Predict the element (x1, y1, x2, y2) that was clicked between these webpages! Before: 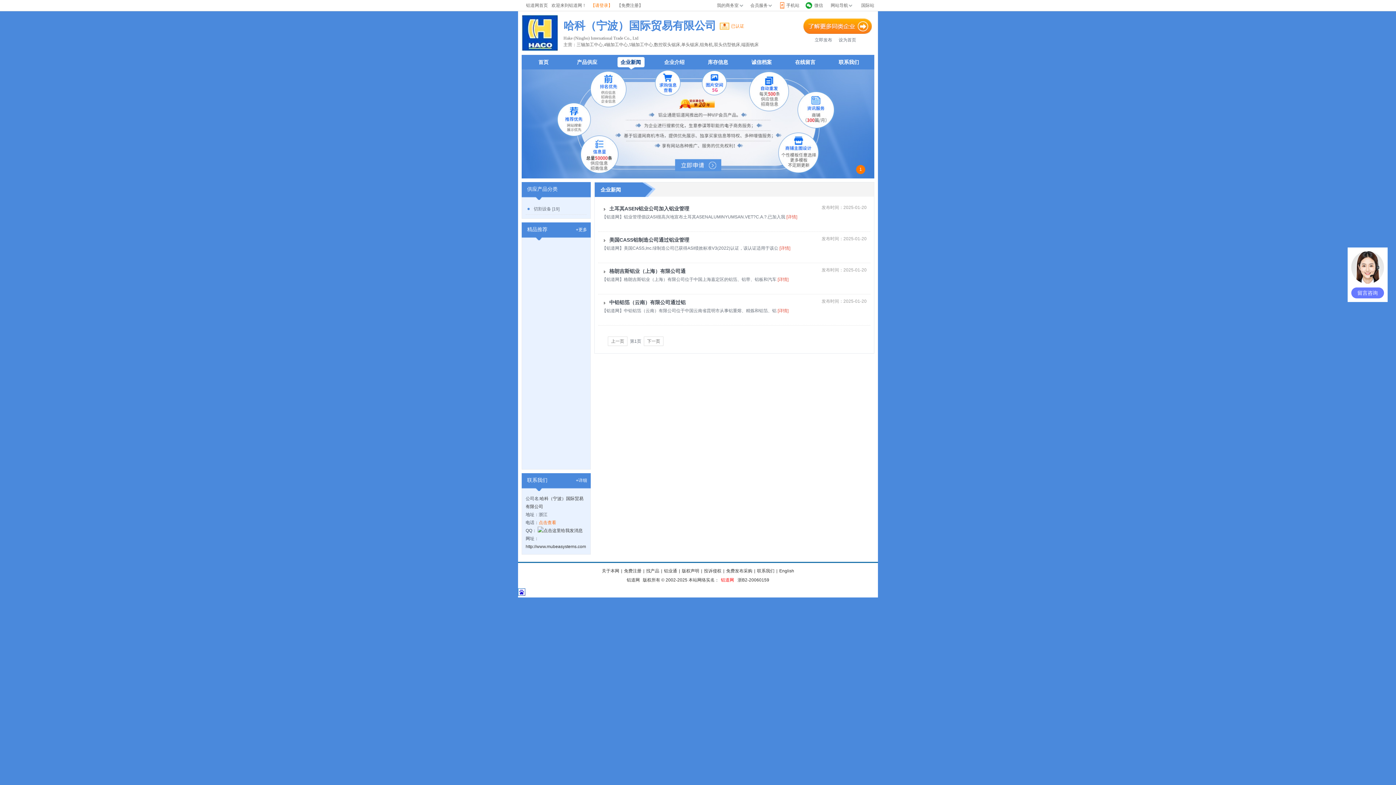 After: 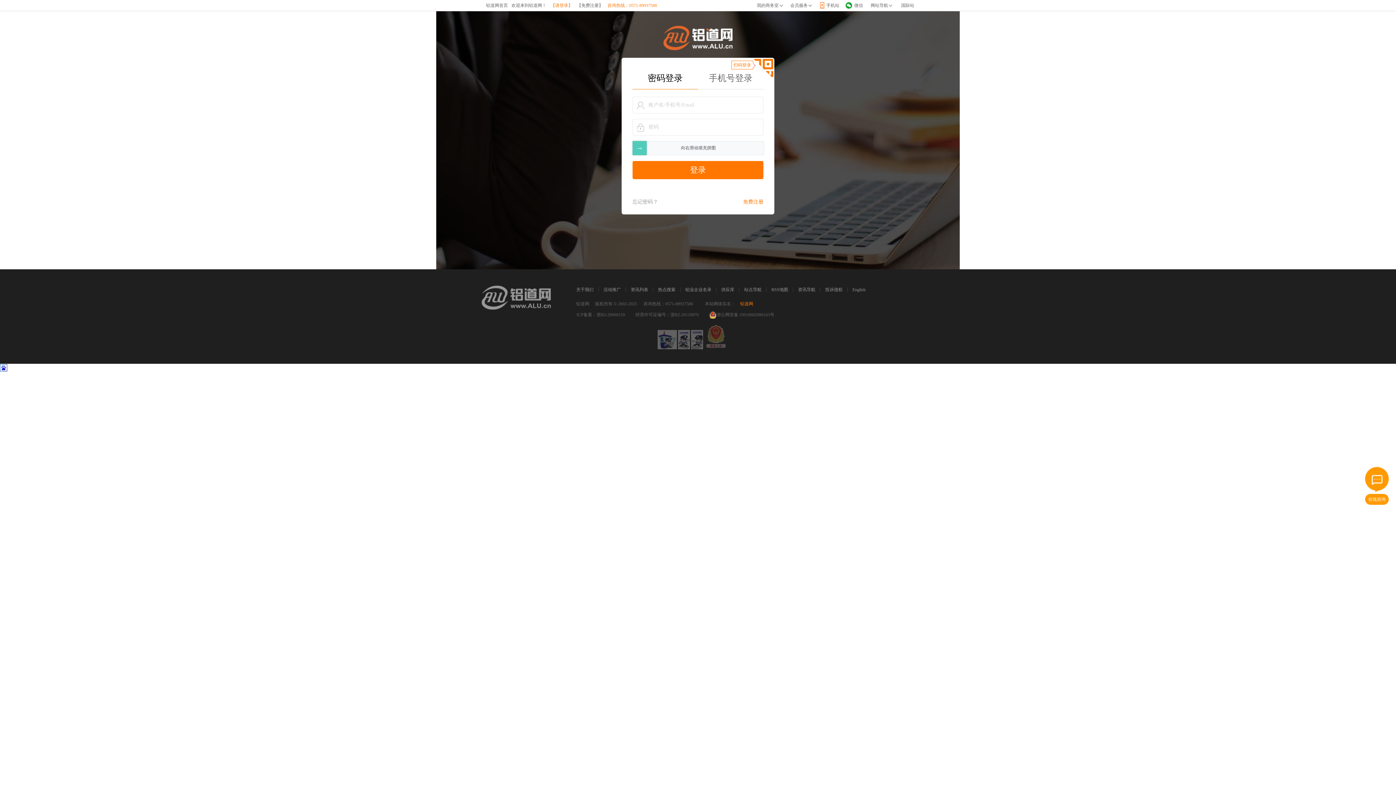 Action: label: 【请登录】 bbox: (586, 2, 612, 8)